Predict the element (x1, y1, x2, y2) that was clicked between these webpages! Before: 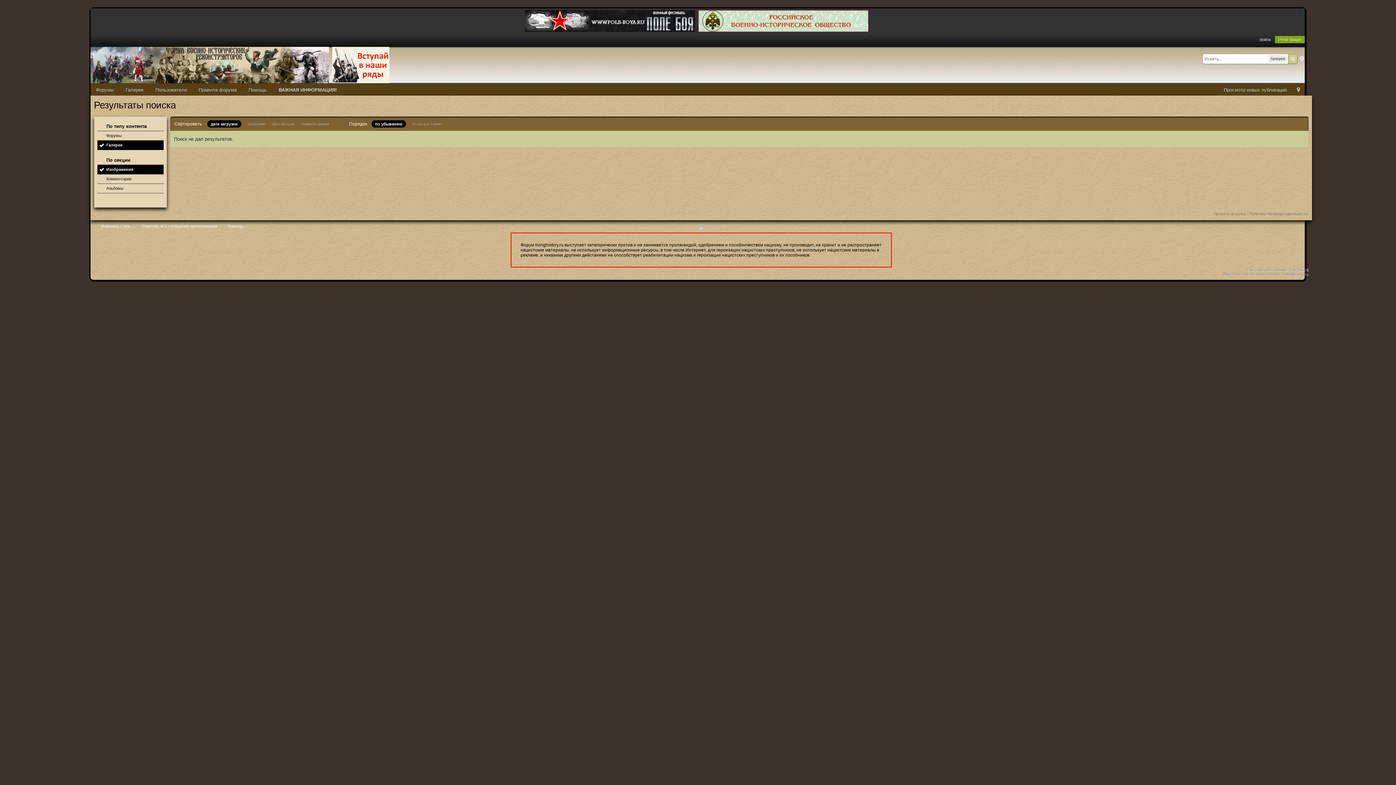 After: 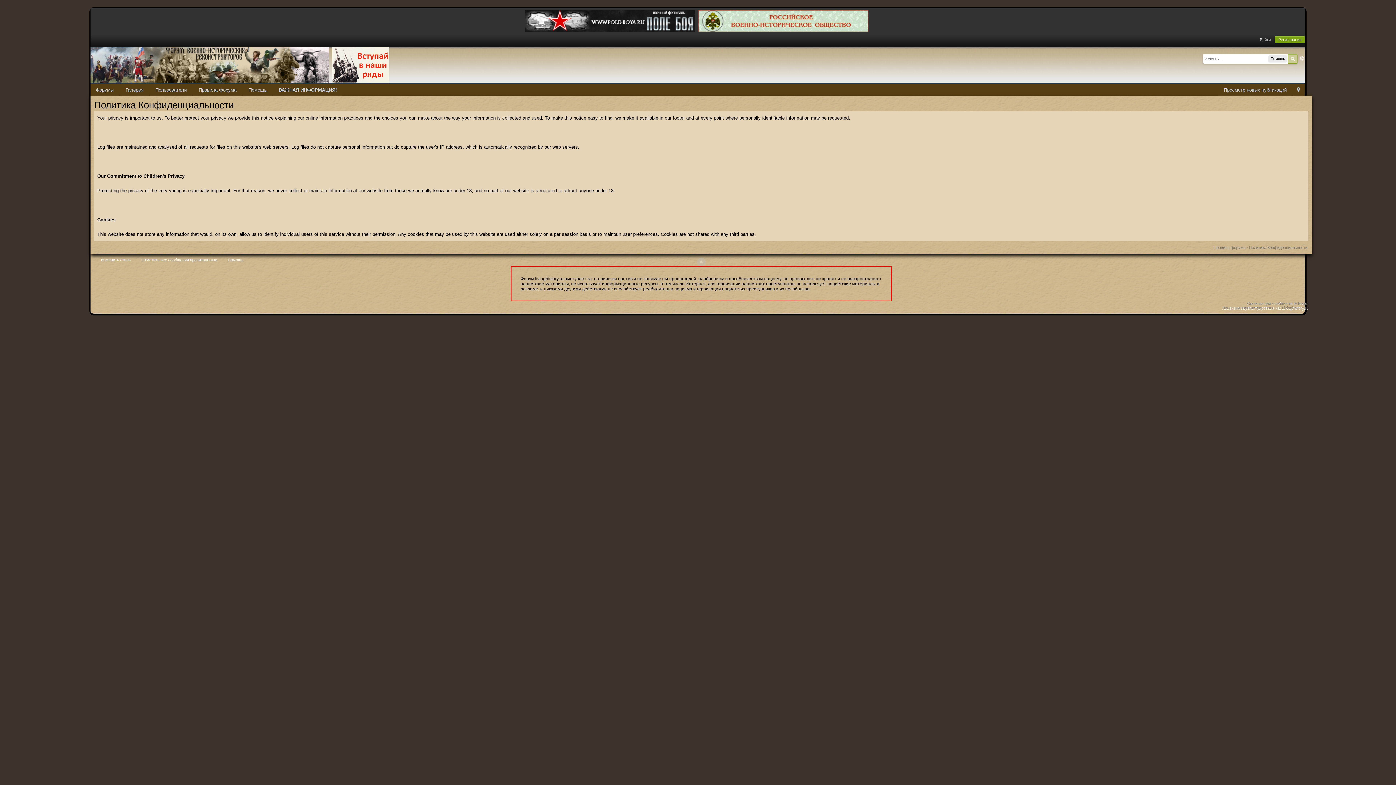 Action: bbox: (1249, 211, 1307, 216) label: Политика Конфиденциальности